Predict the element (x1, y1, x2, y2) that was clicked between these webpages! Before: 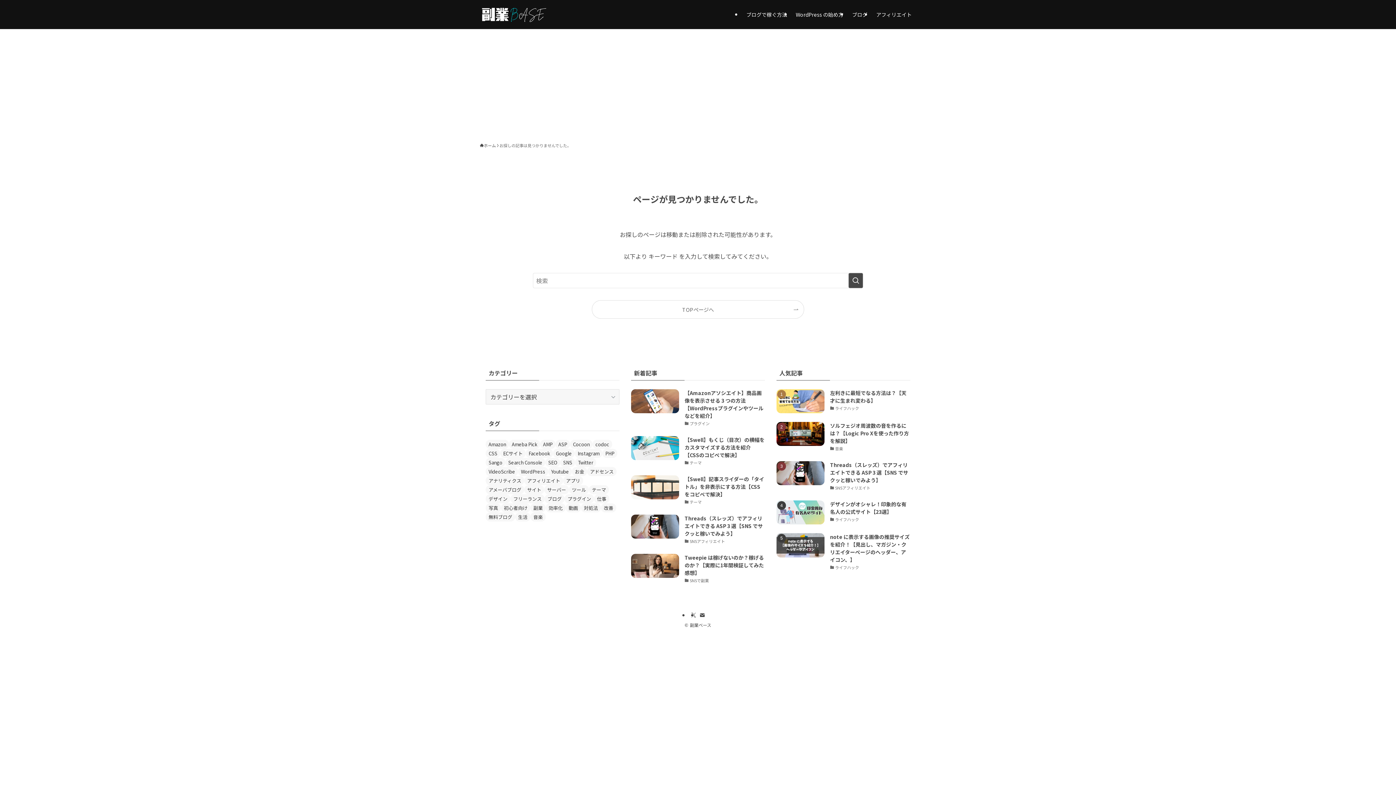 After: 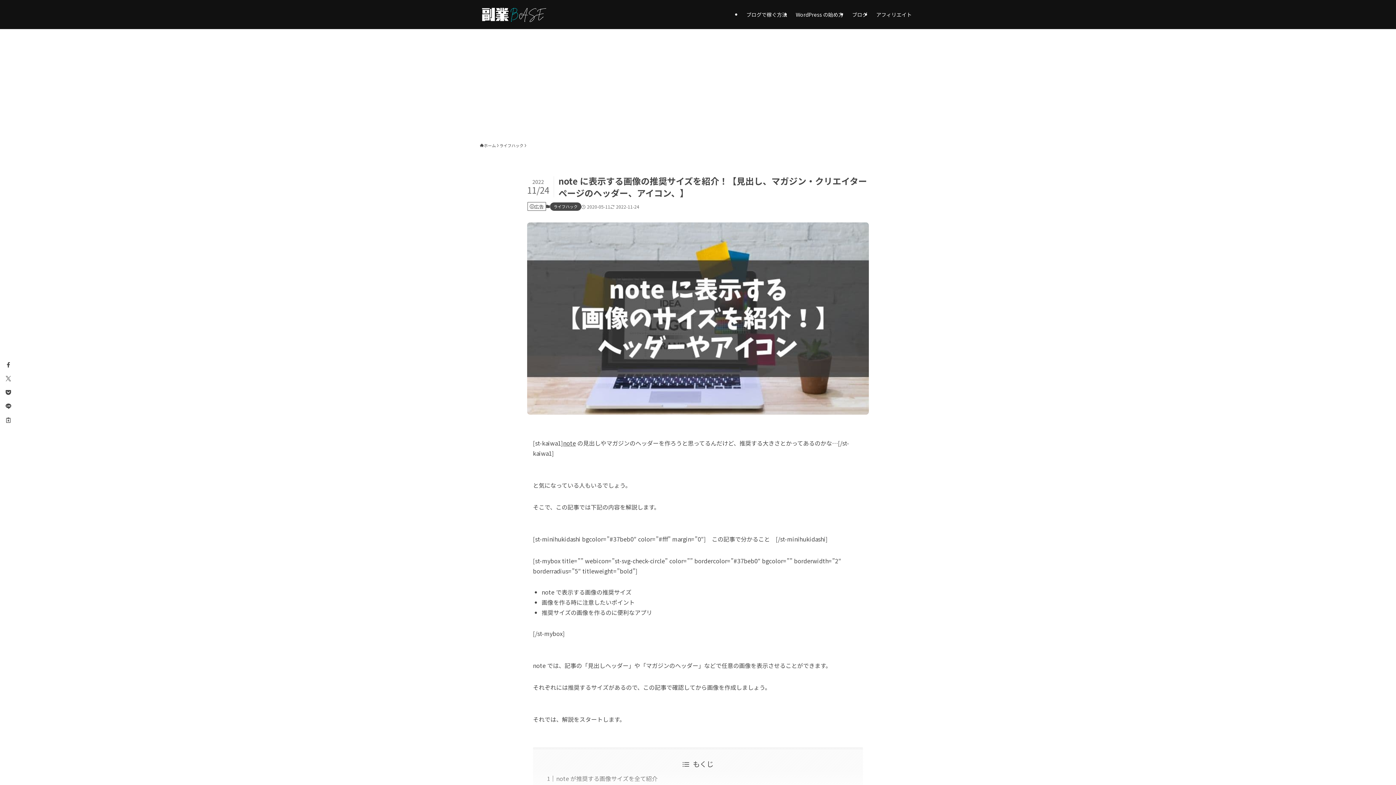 Action: label: note に表示する画像の推奨サイズを紹介！【見出し、マガジン・クリエイターページのヘッダー、アイコン、】
ライフハック bbox: (776, 533, 910, 571)